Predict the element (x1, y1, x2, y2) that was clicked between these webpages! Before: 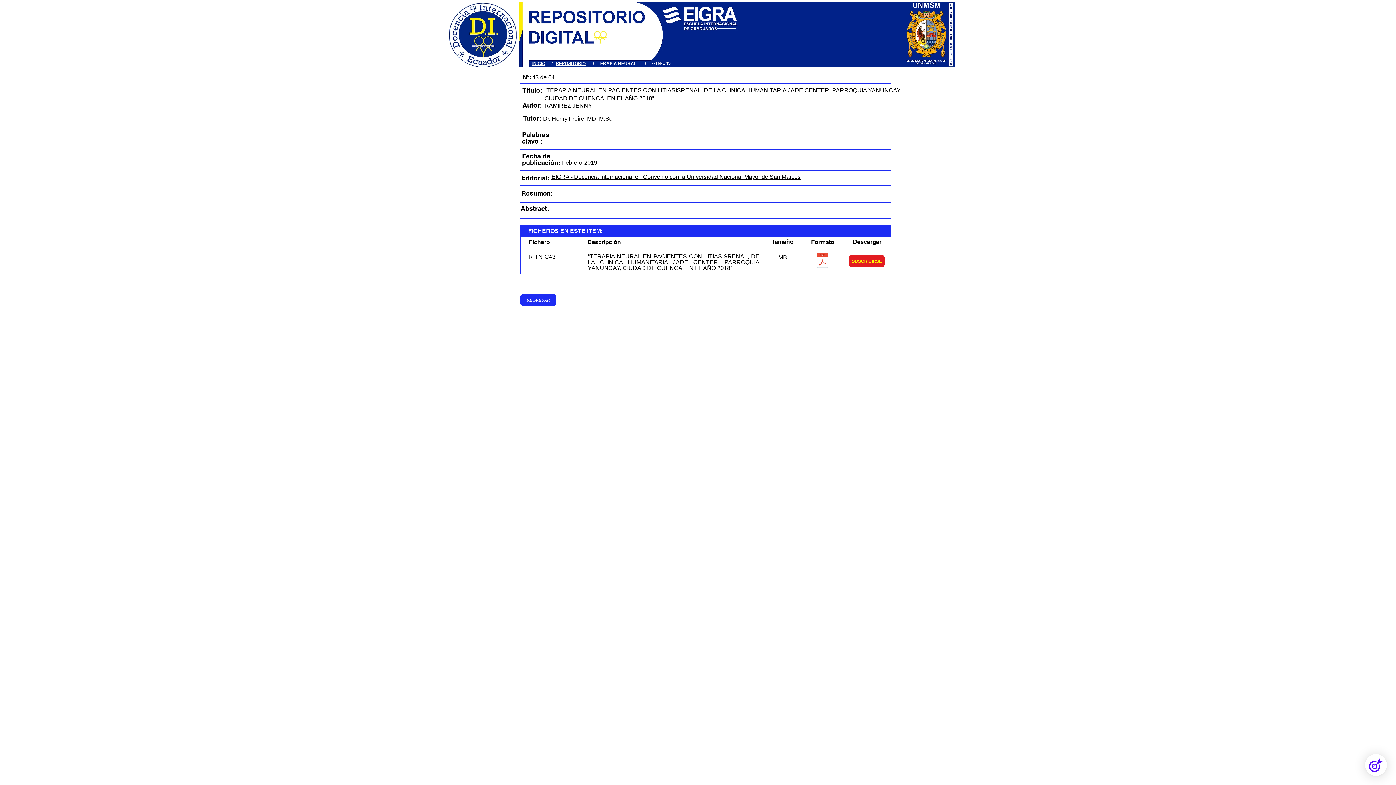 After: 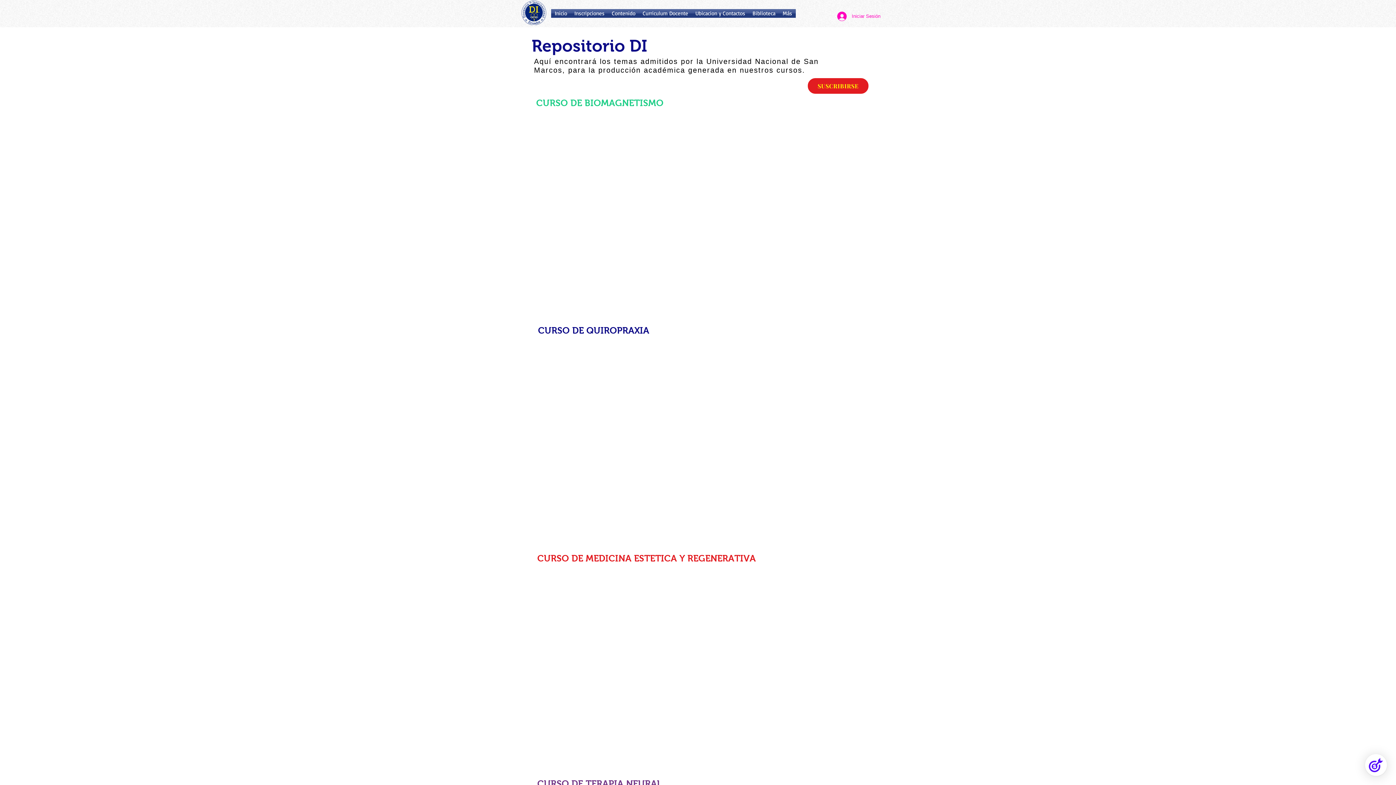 Action: label: REGRESAR bbox: (520, 294, 556, 306)